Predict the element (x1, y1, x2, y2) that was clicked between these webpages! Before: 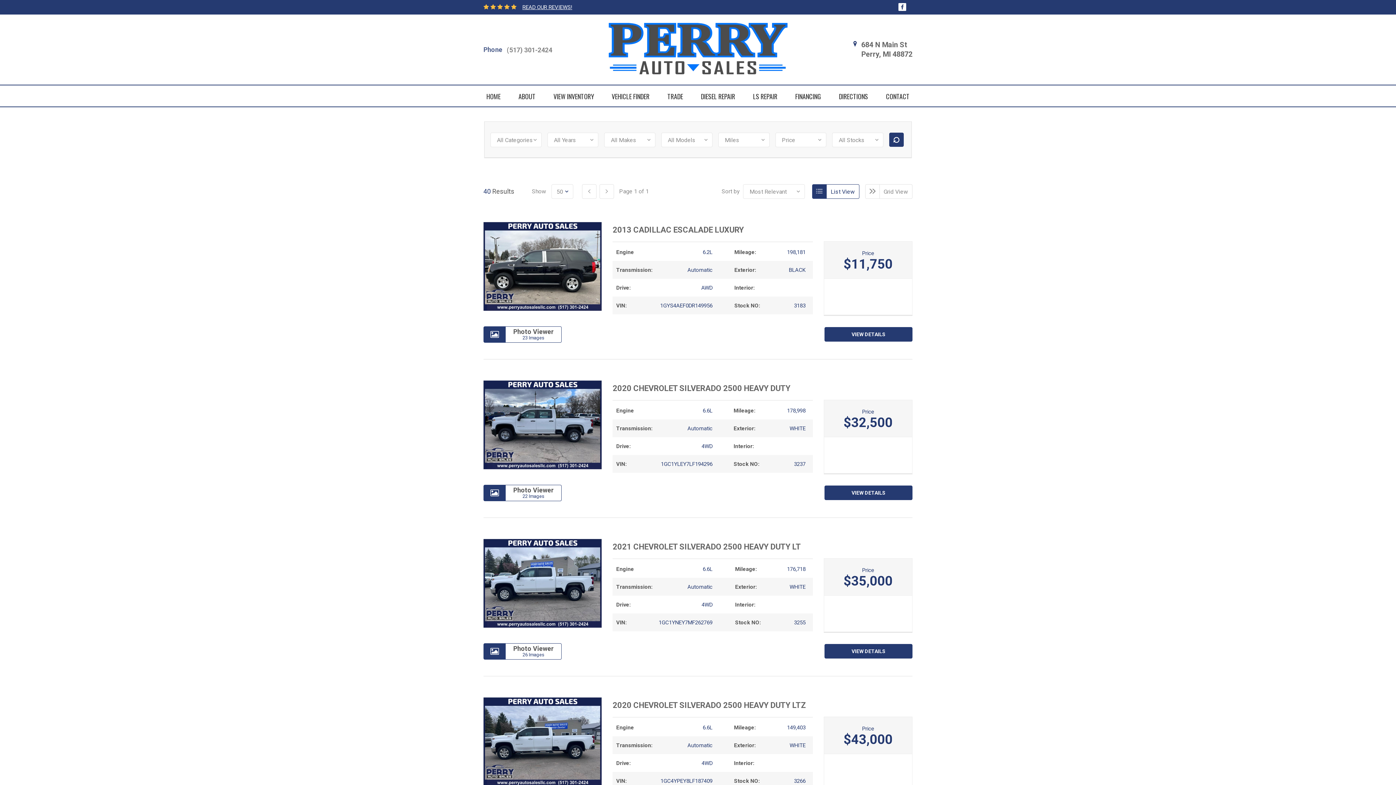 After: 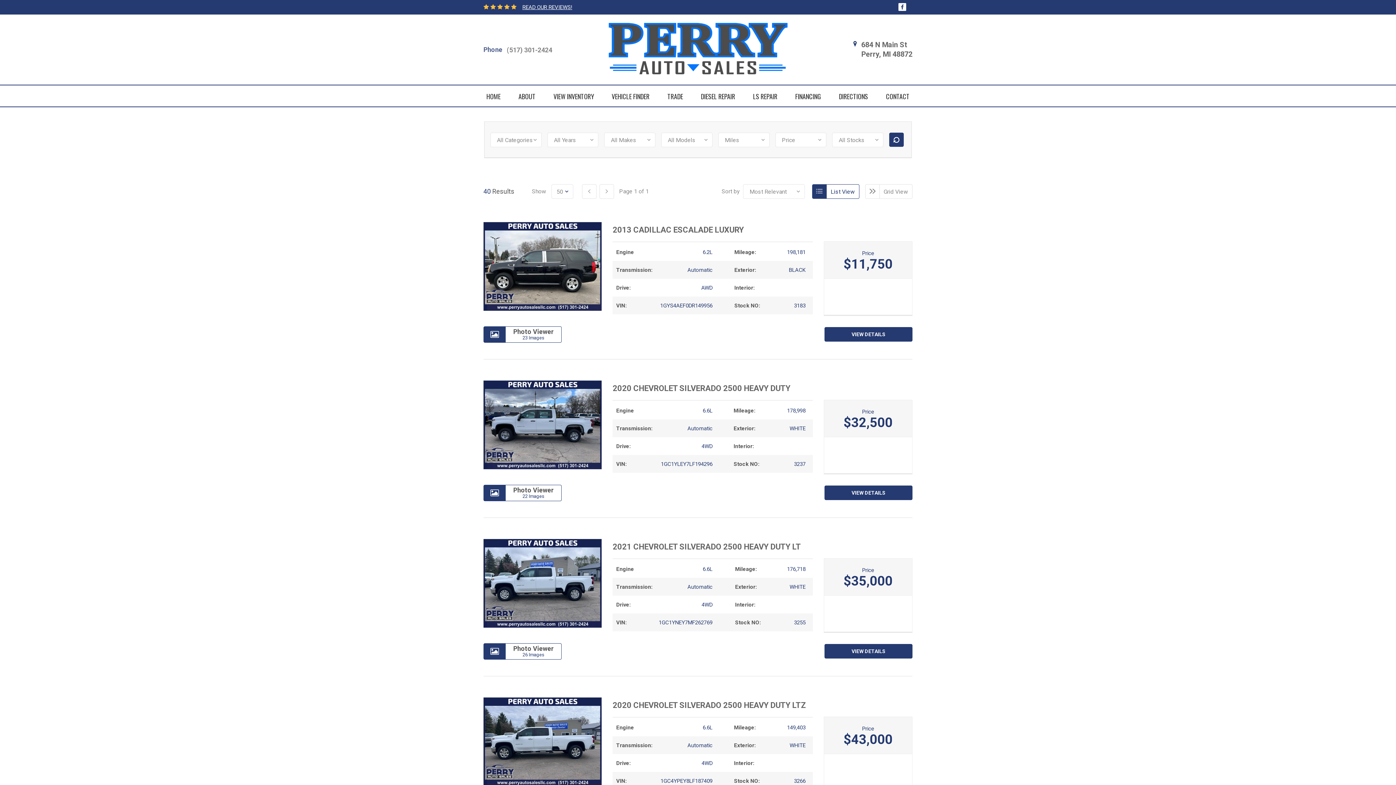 Action: bbox: (553, 85, 593, 107) label: VIEW INVENTORY